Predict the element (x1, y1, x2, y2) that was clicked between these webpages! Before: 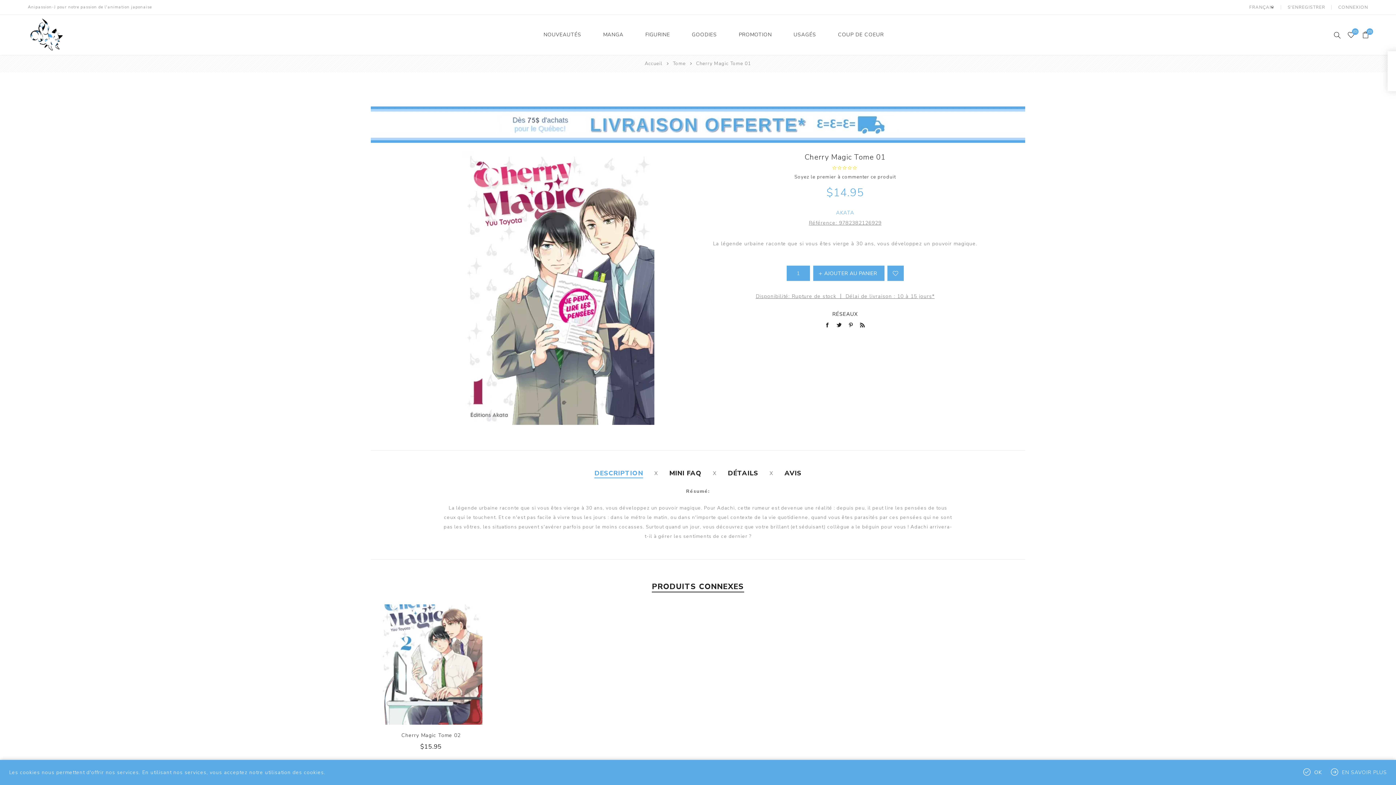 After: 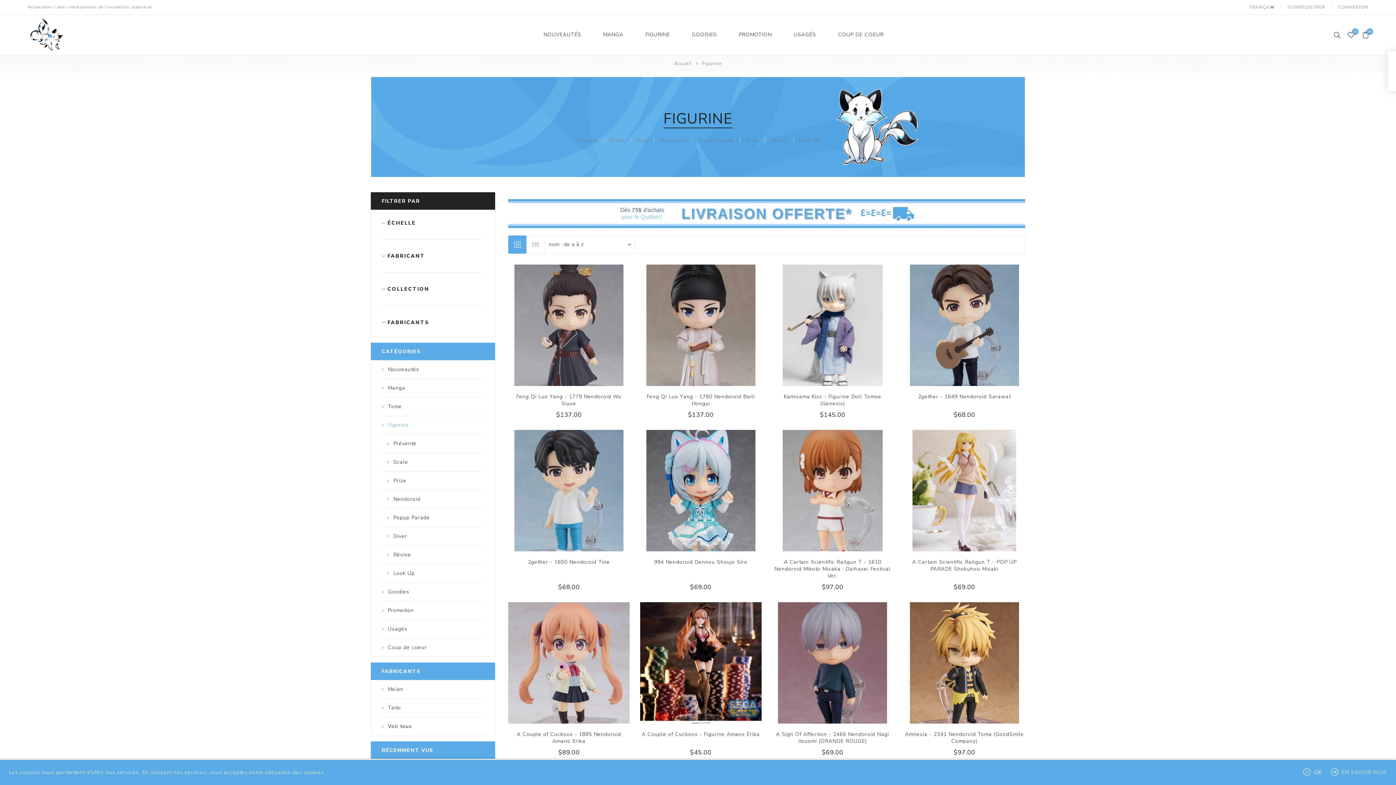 Action: label: FIGURINE bbox: (645, 30, 670, 38)